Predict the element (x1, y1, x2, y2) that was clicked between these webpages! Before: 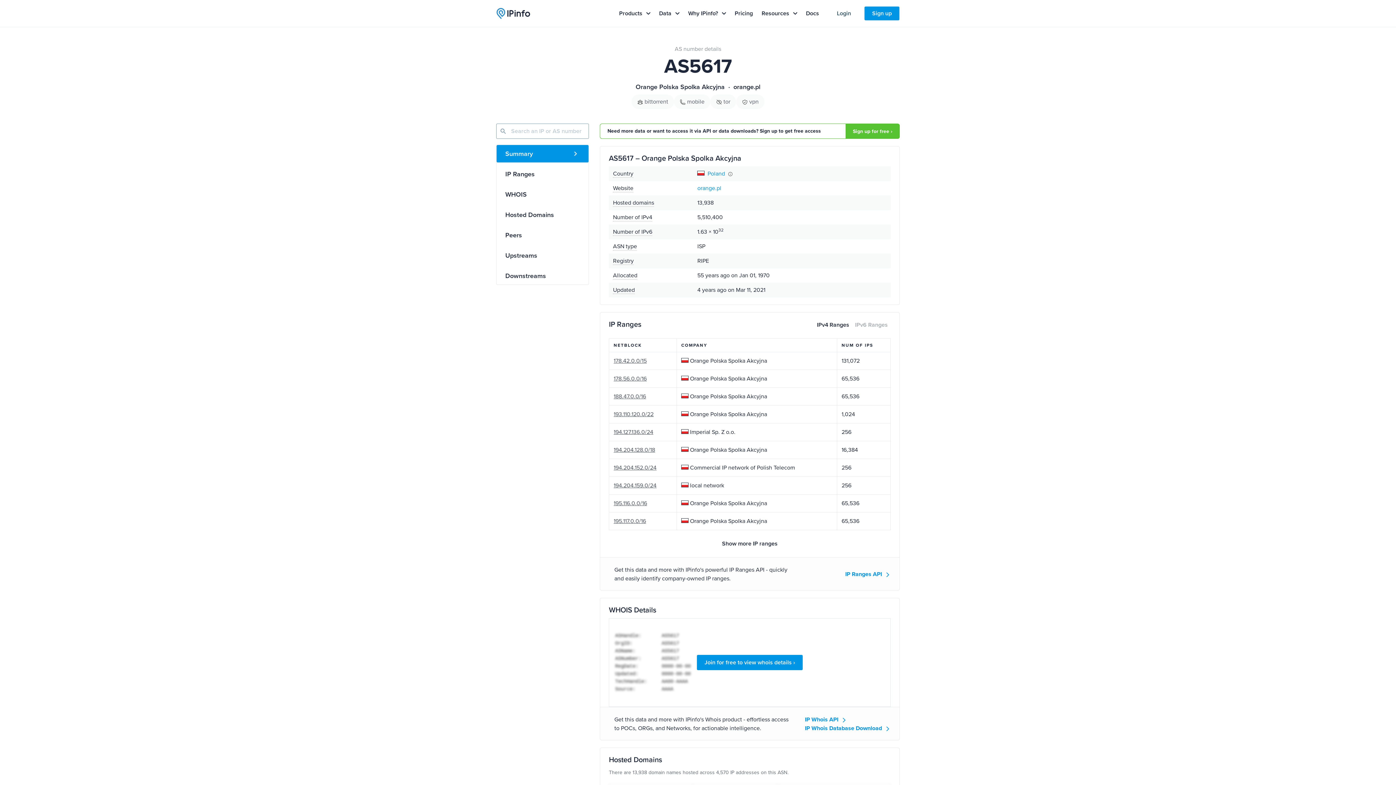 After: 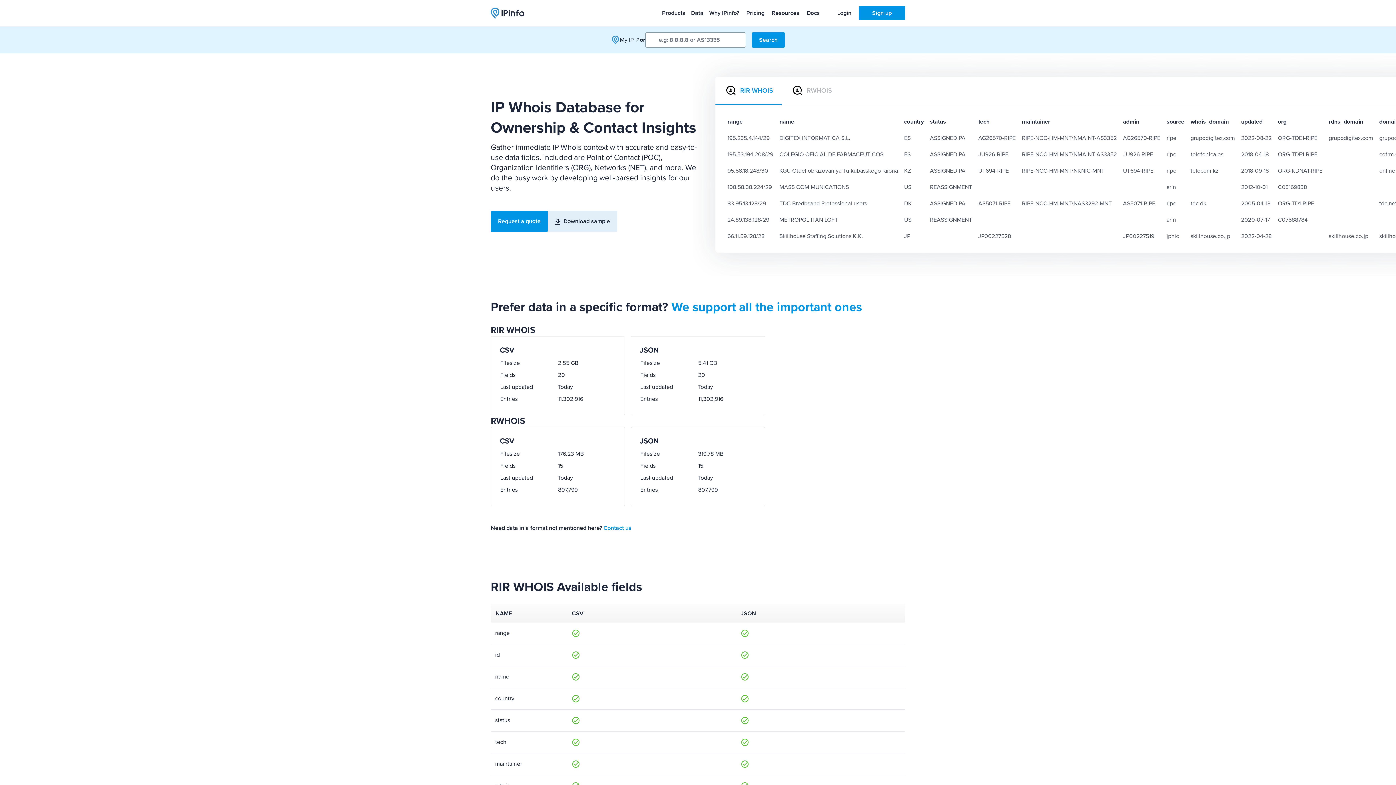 Action: label: IP Whois Database Download  bbox: (805, 724, 890, 733)